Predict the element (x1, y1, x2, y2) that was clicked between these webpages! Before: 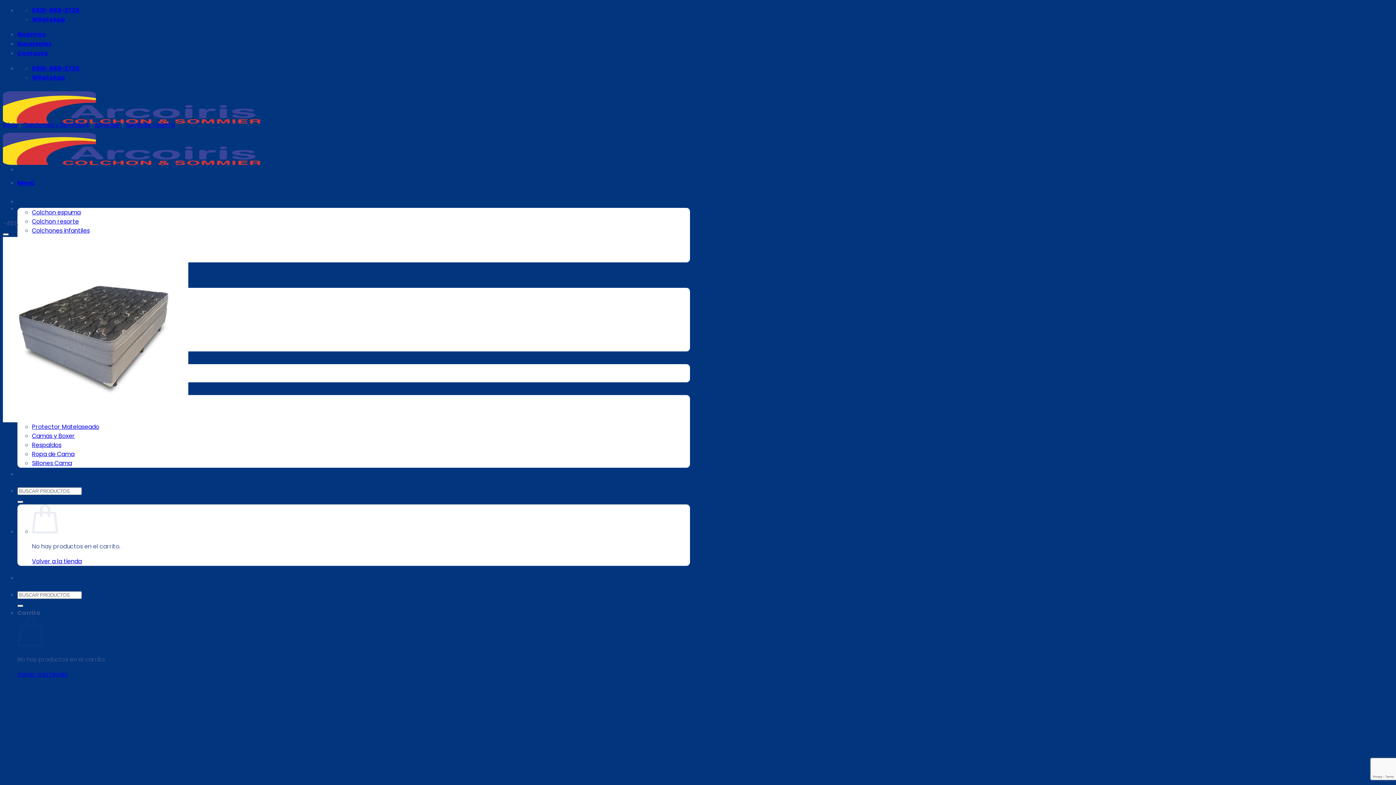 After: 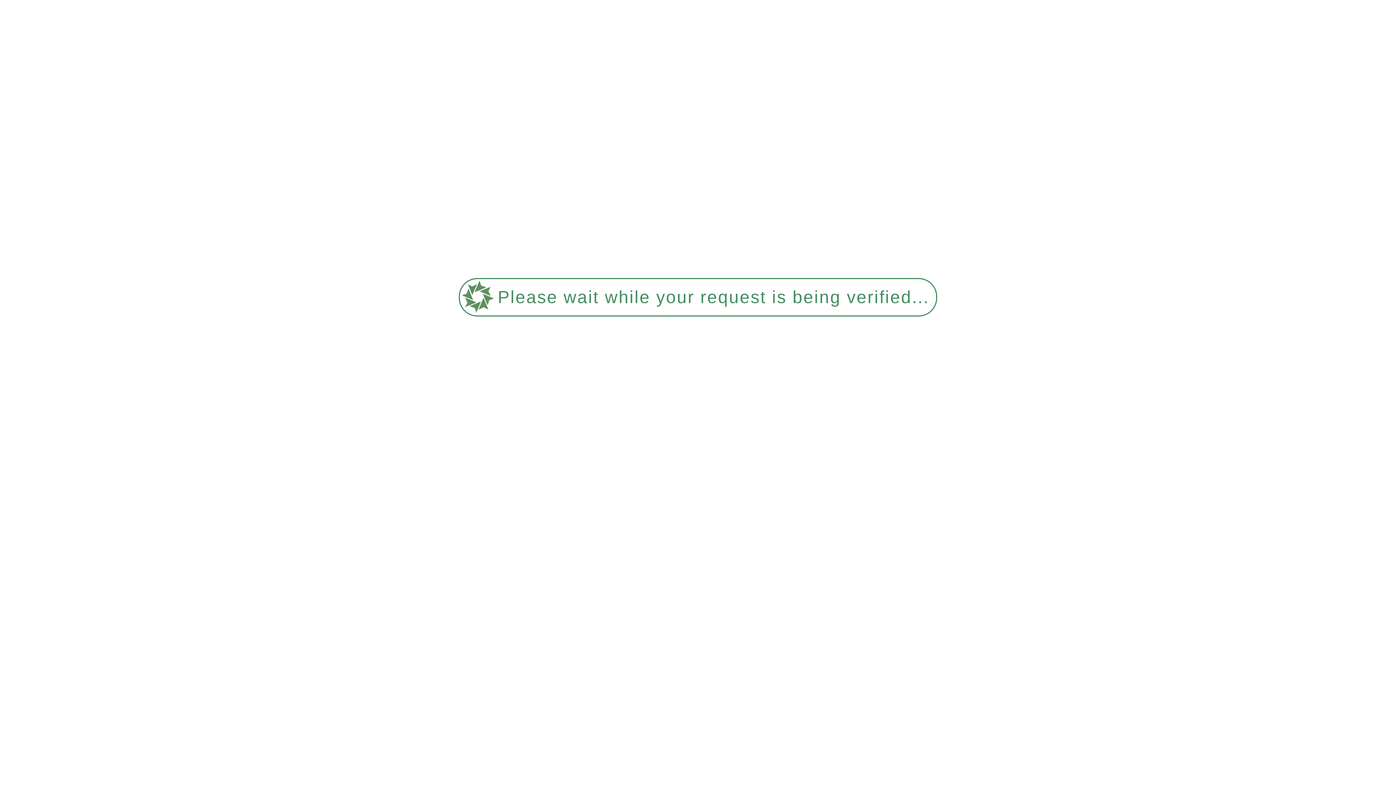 Action: label: Sommier bbox: (94, 120, 120, 129)